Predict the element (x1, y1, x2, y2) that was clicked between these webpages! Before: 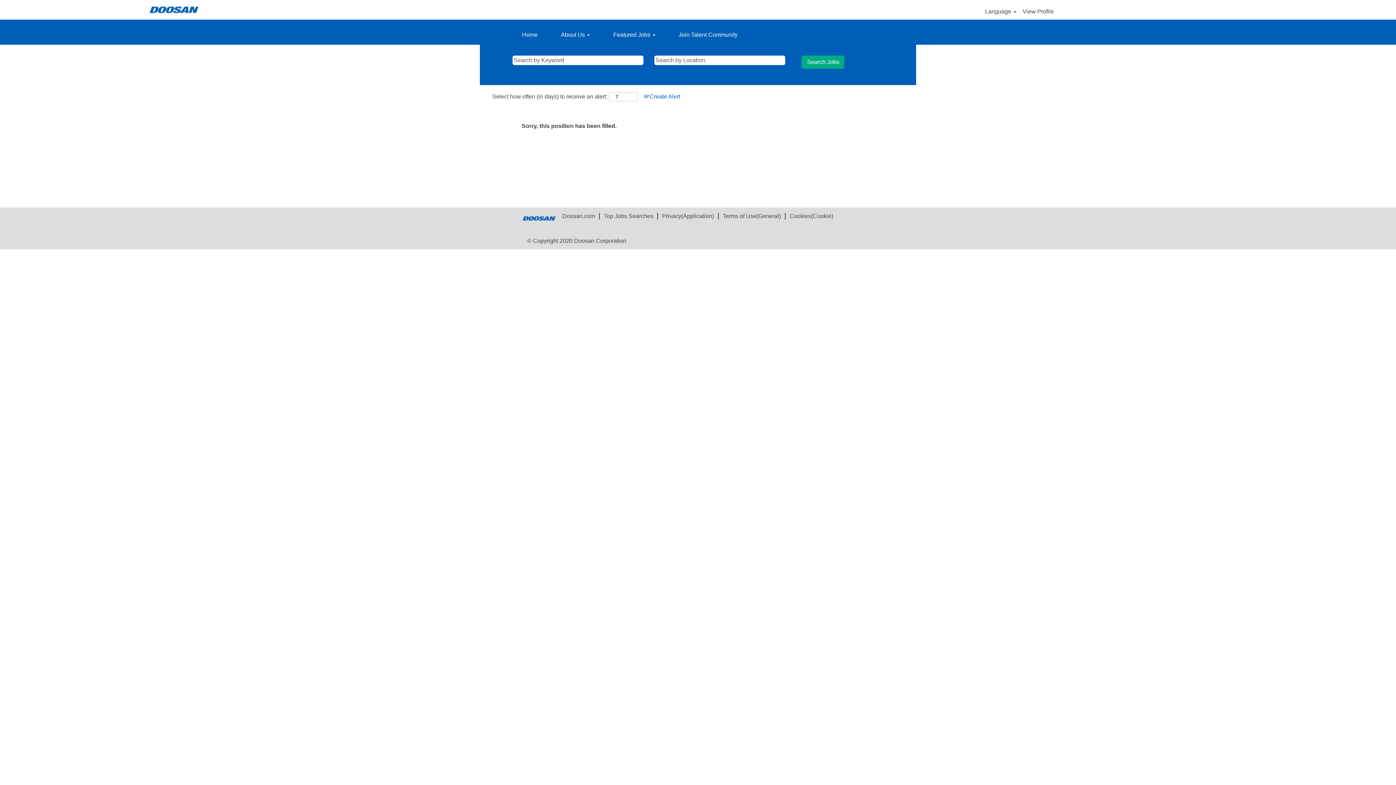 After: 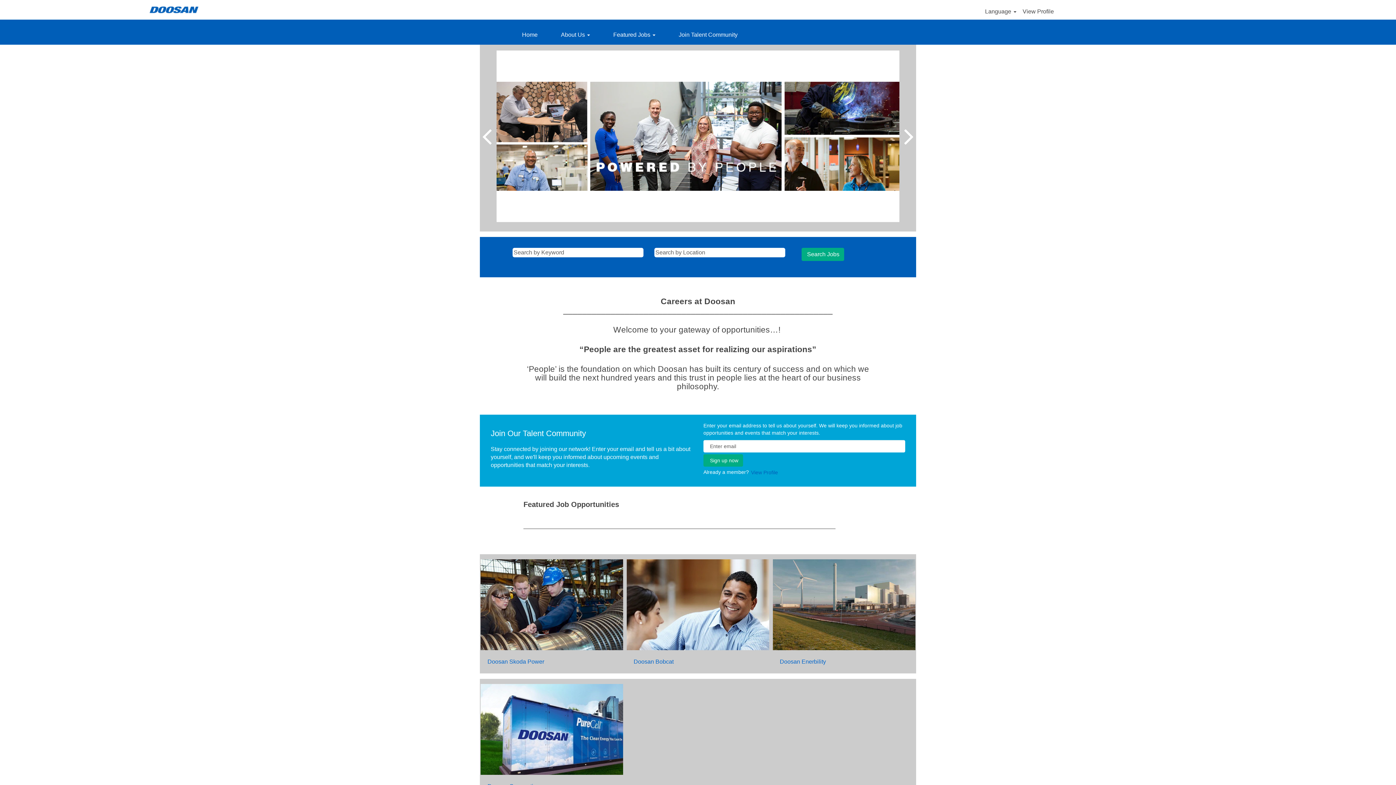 Action: bbox: (0, 0, 349, 19)